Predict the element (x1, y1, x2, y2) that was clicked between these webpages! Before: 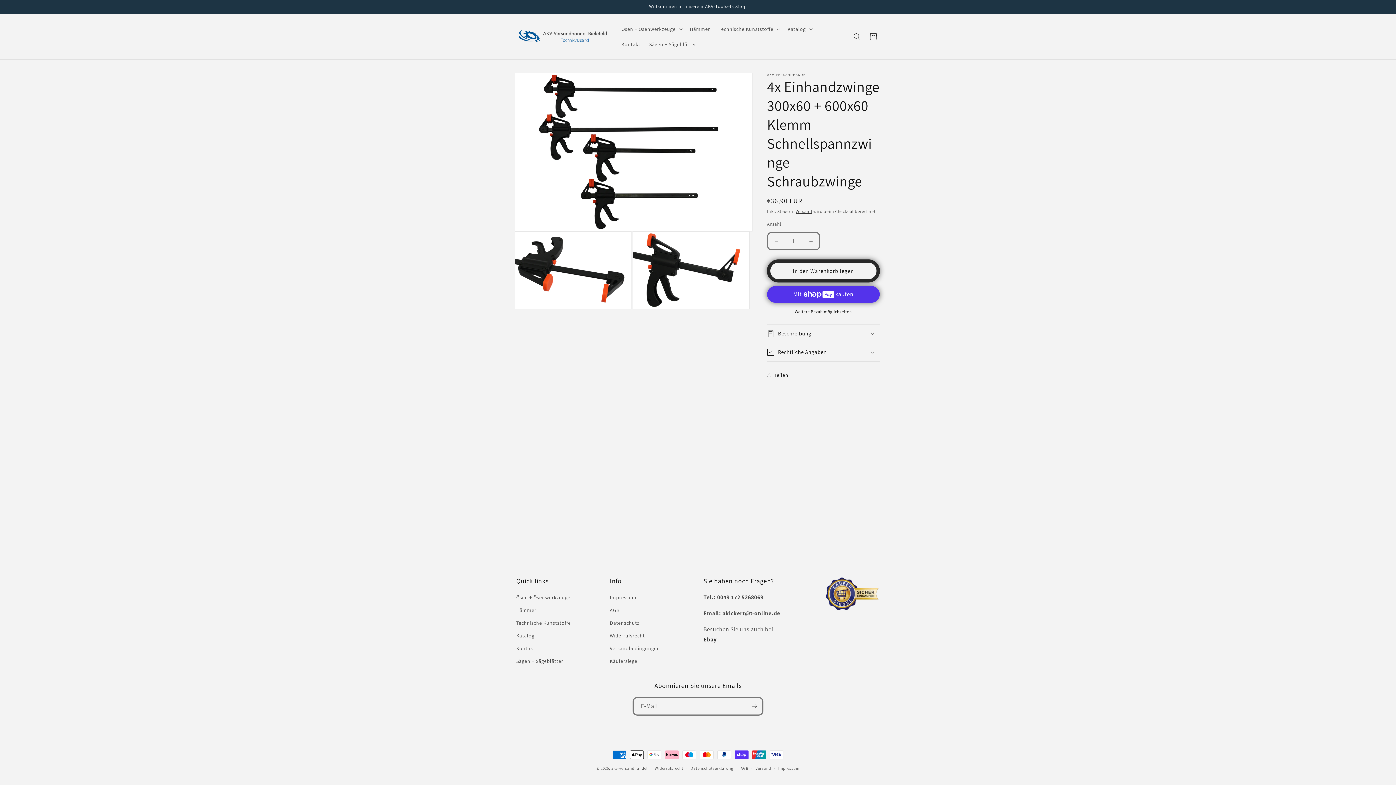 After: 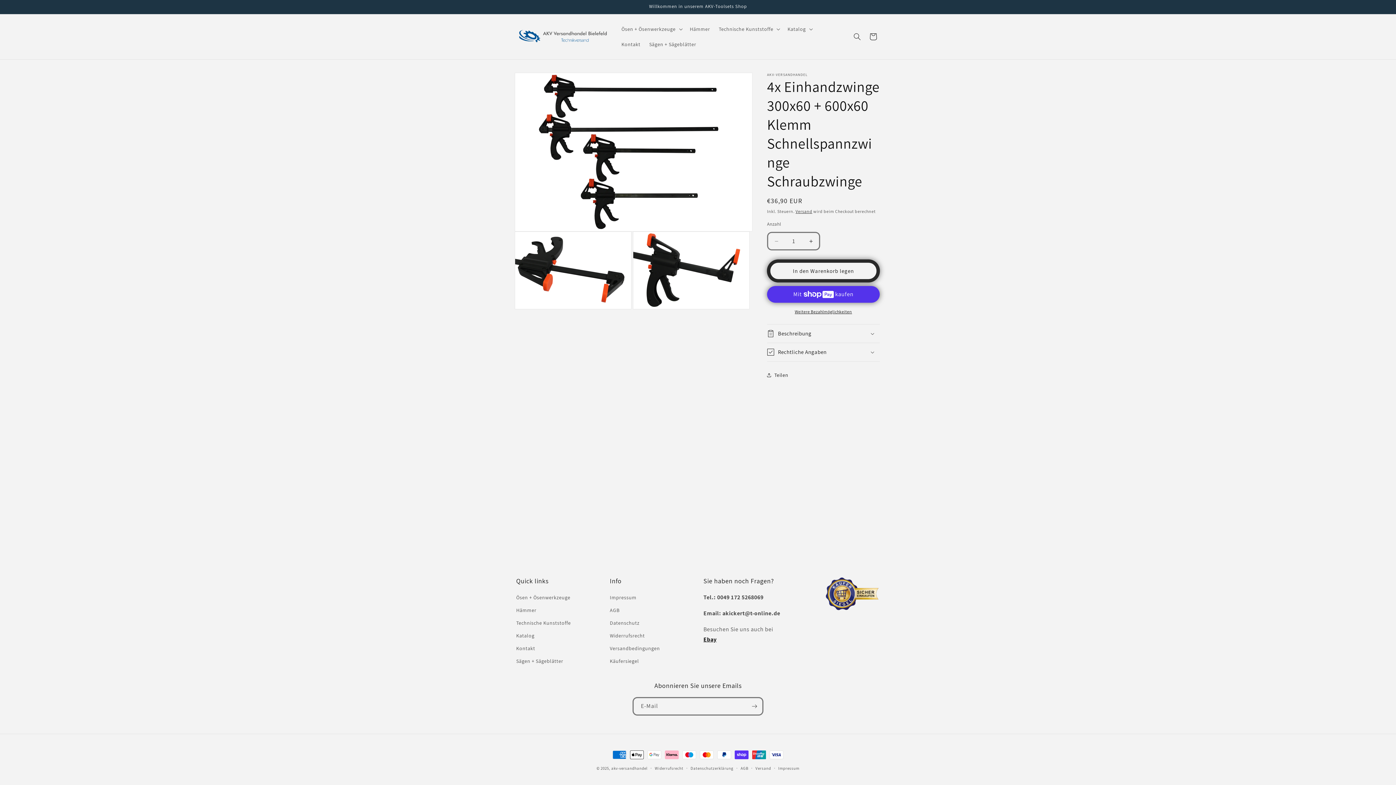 Action: bbox: (703, 636, 716, 643) label: Ebay